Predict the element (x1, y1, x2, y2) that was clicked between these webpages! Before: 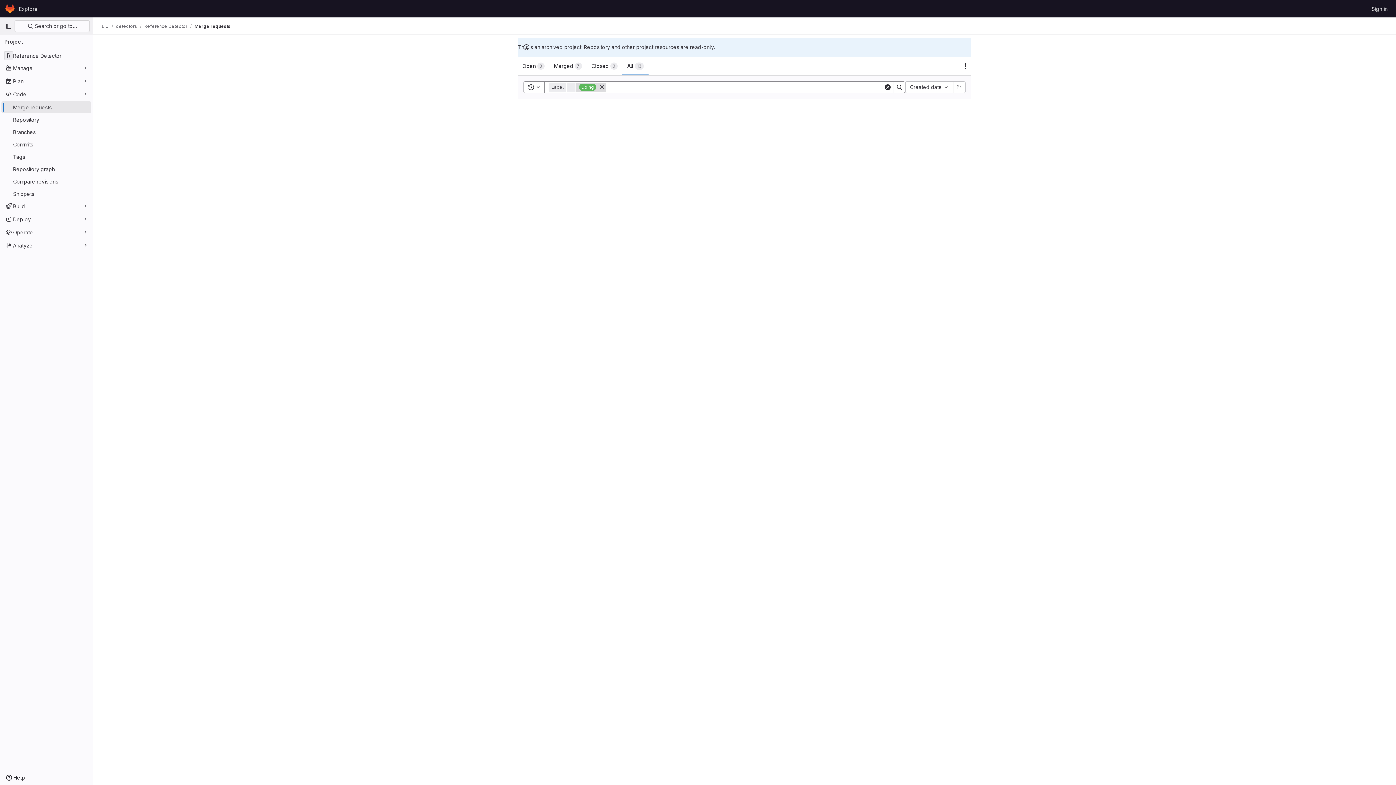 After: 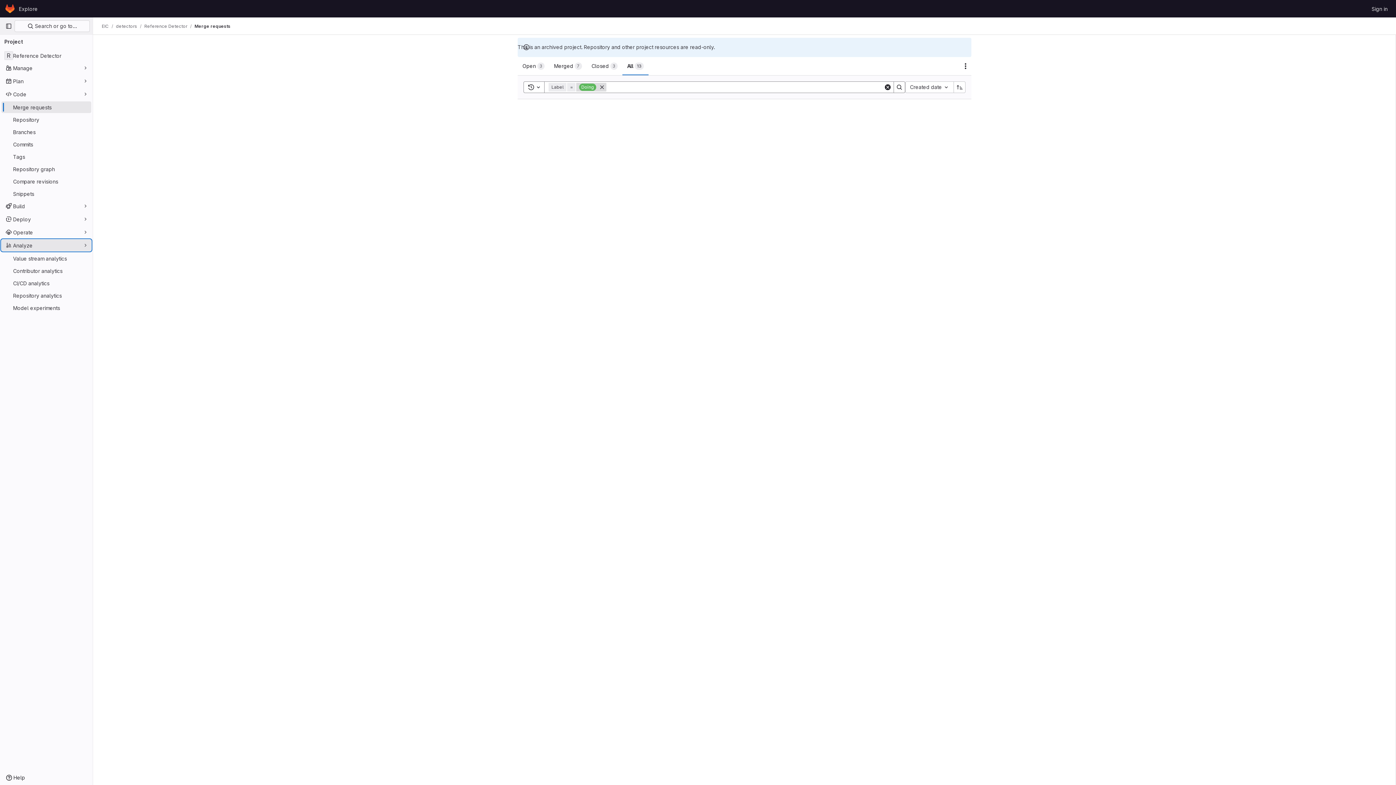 Action: bbox: (1, 239, 91, 251) label: Analyze